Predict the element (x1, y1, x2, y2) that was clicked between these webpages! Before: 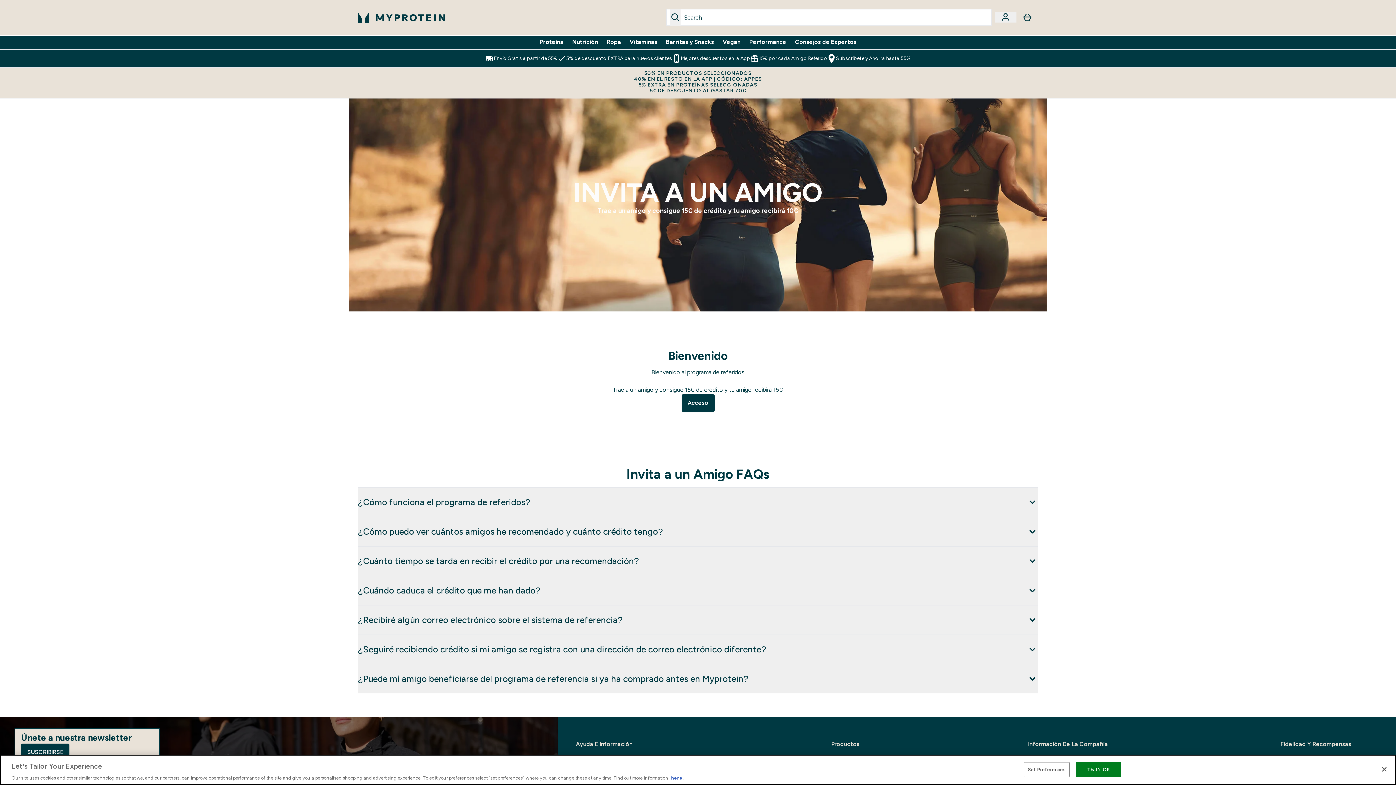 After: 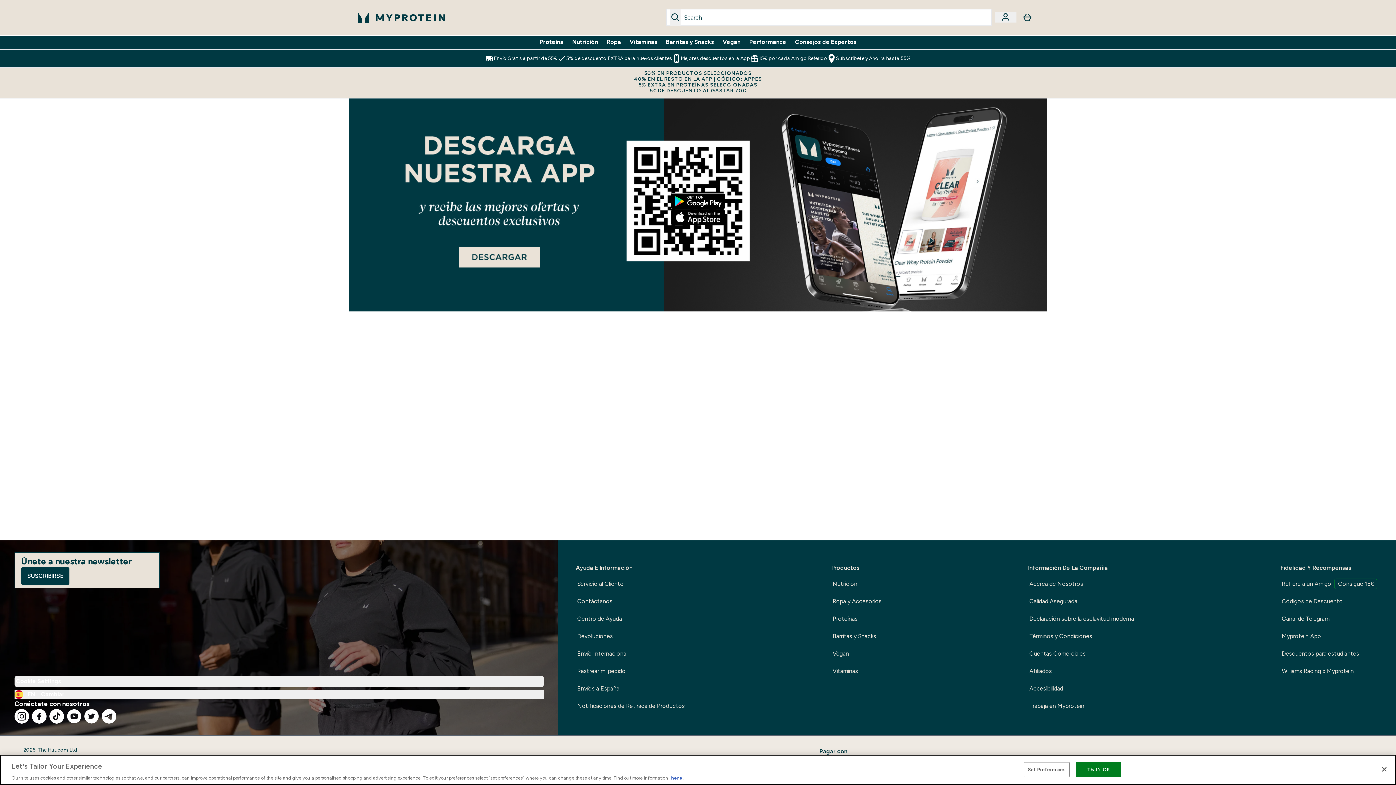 Action: bbox: (672, 54, 750, 62) label: Mejores descuentos en la App